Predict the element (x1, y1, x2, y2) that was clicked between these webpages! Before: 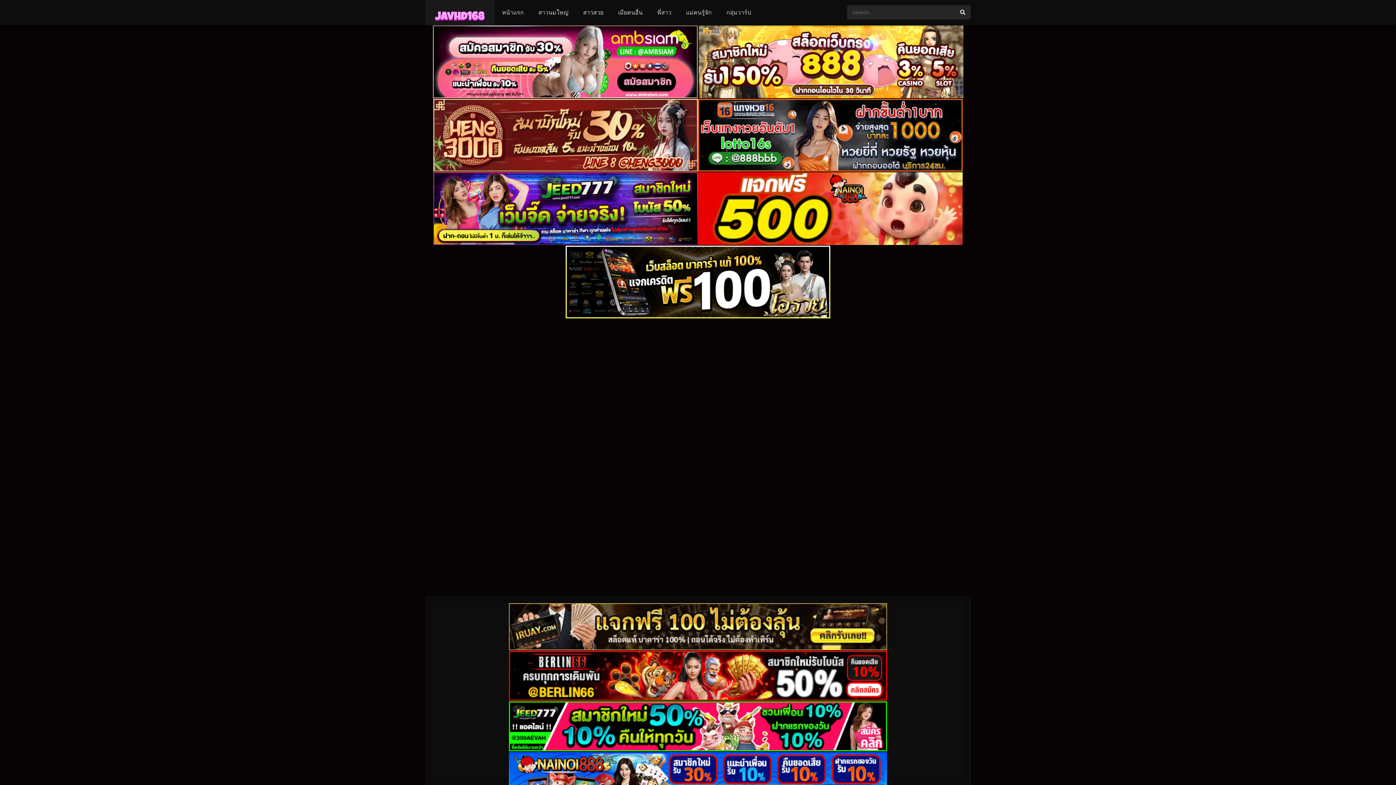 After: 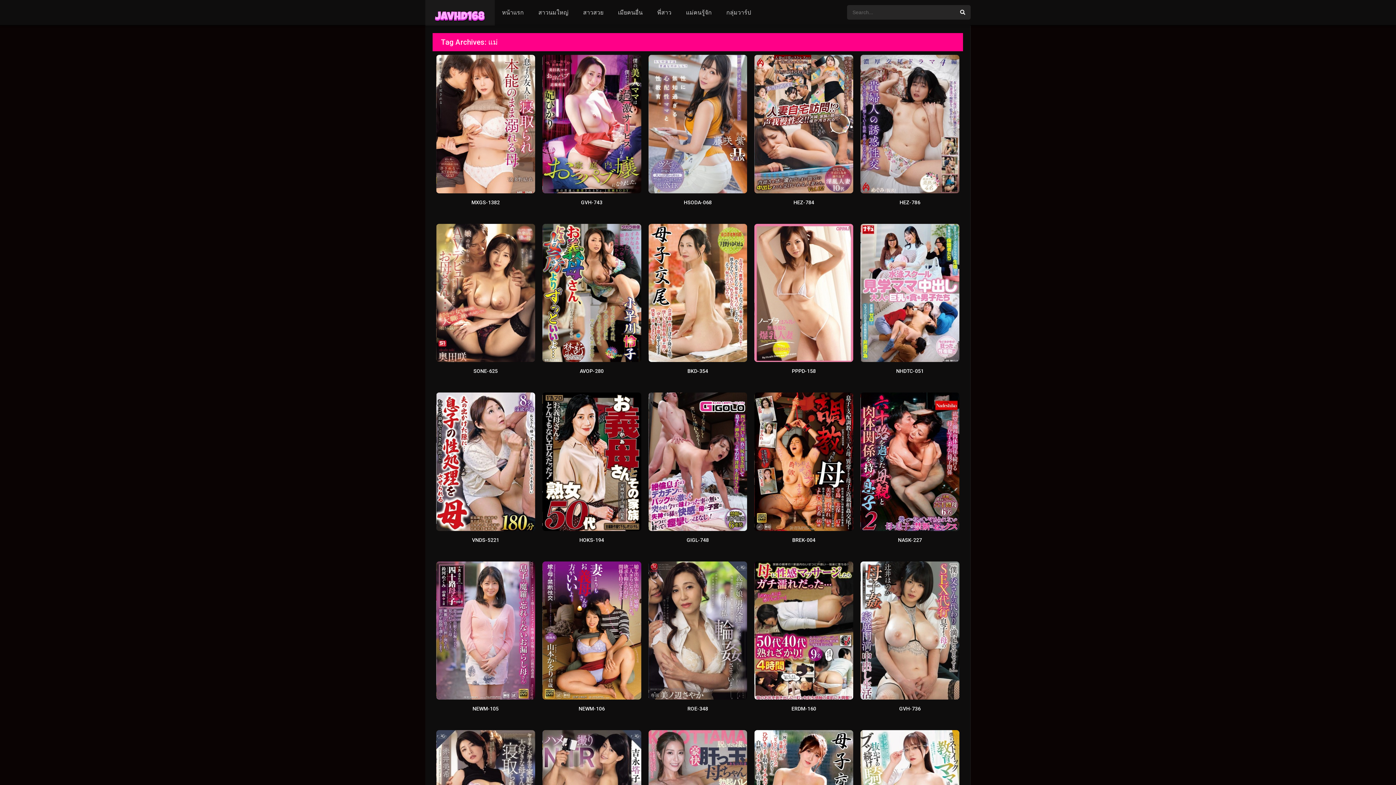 Action: label: แม่คนรู้จัก bbox: (678, 0, 719, 25)